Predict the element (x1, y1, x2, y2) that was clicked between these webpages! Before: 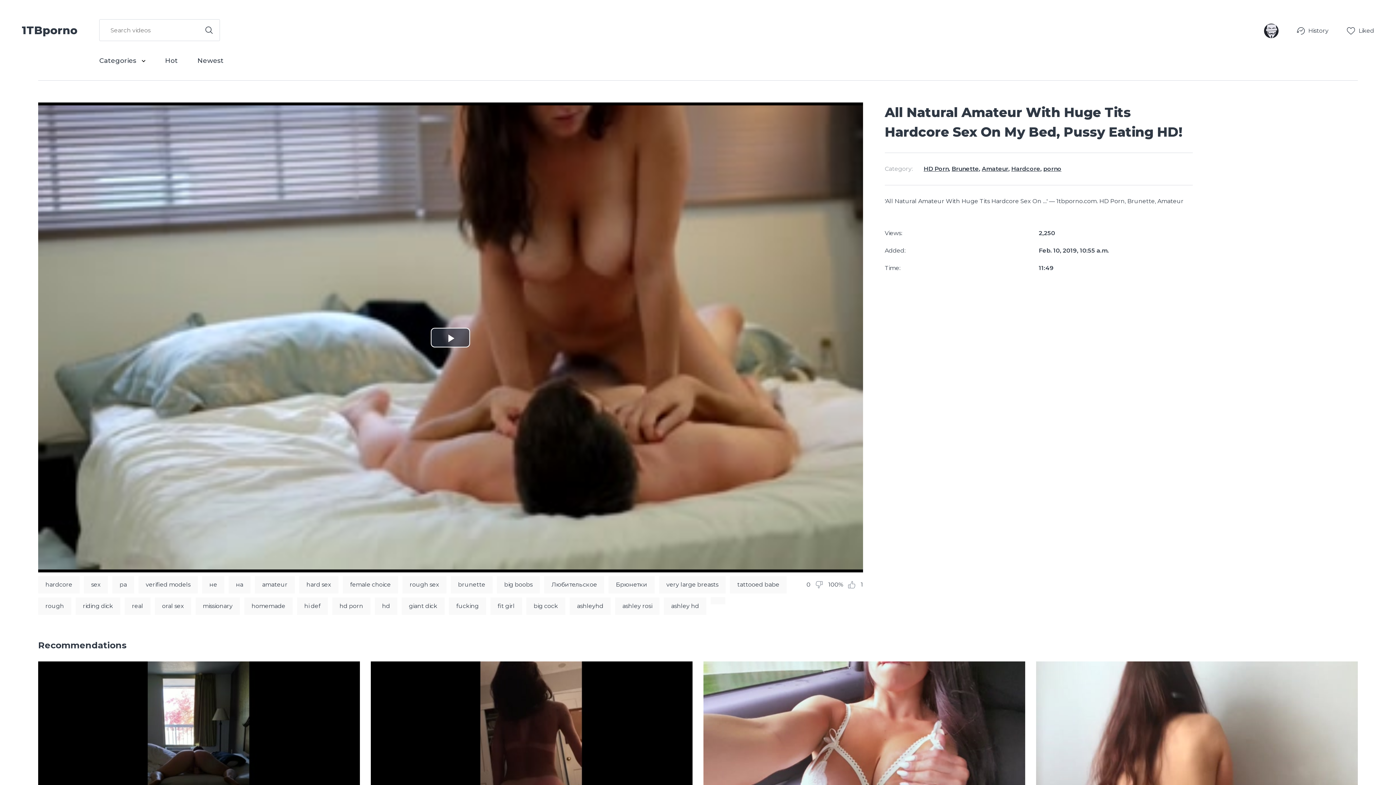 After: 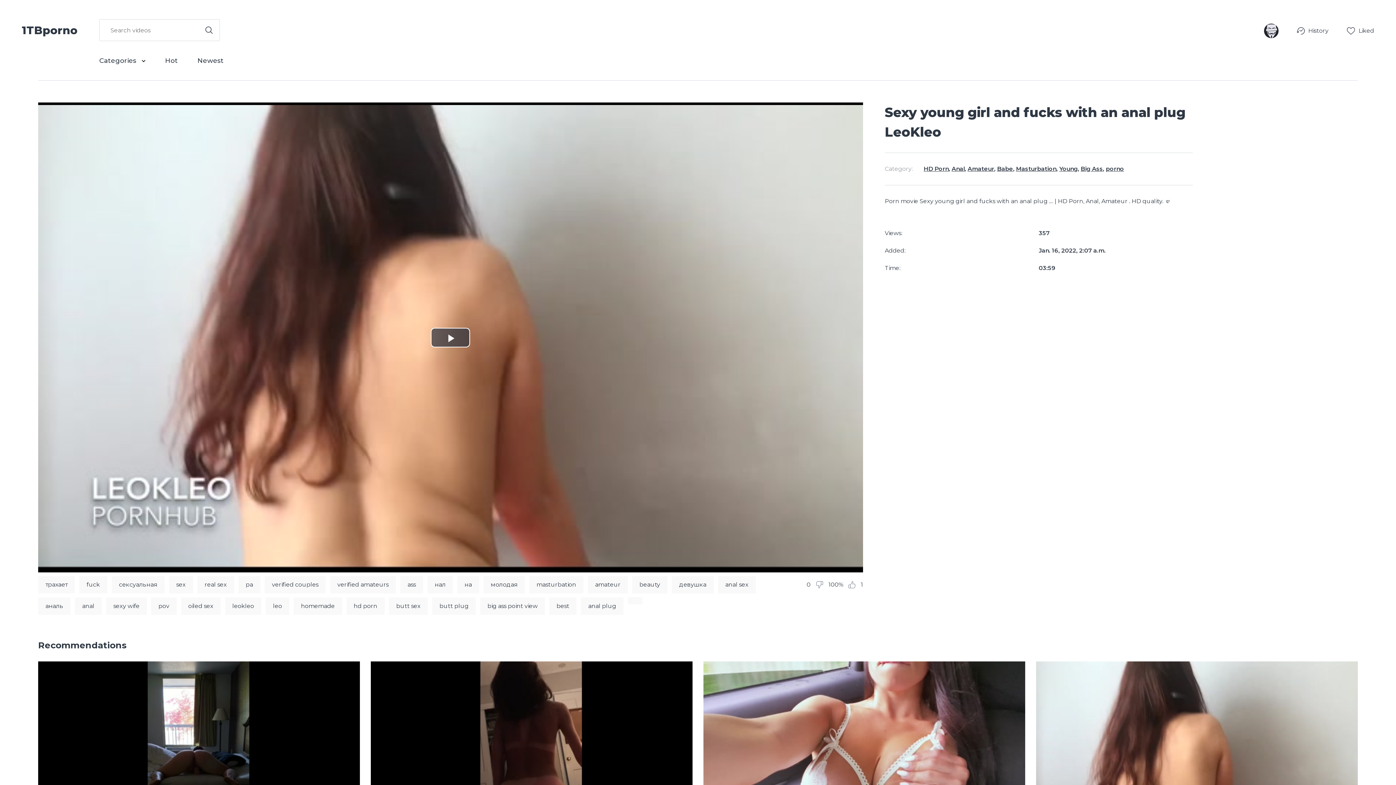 Action: bbox: (1036, 661, 1358, 845) label:  